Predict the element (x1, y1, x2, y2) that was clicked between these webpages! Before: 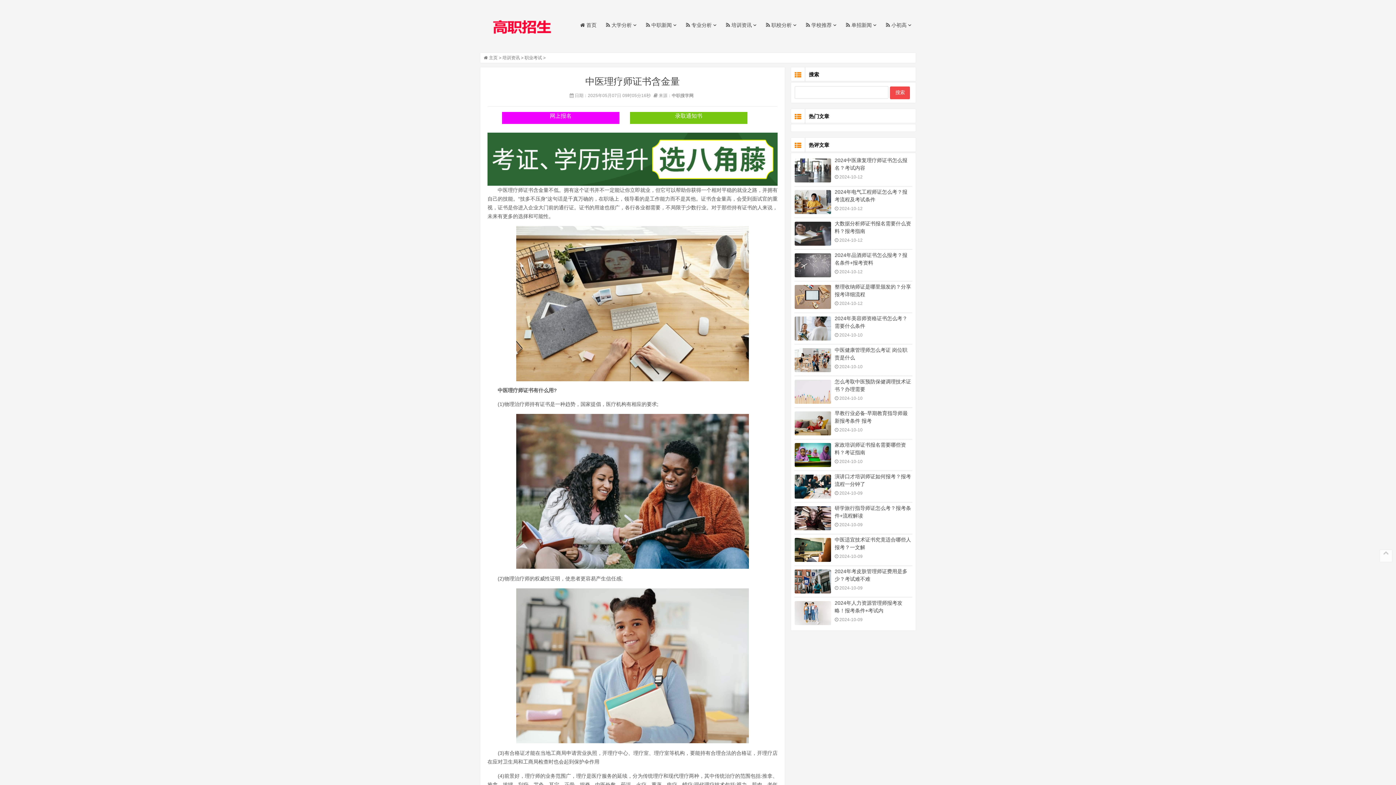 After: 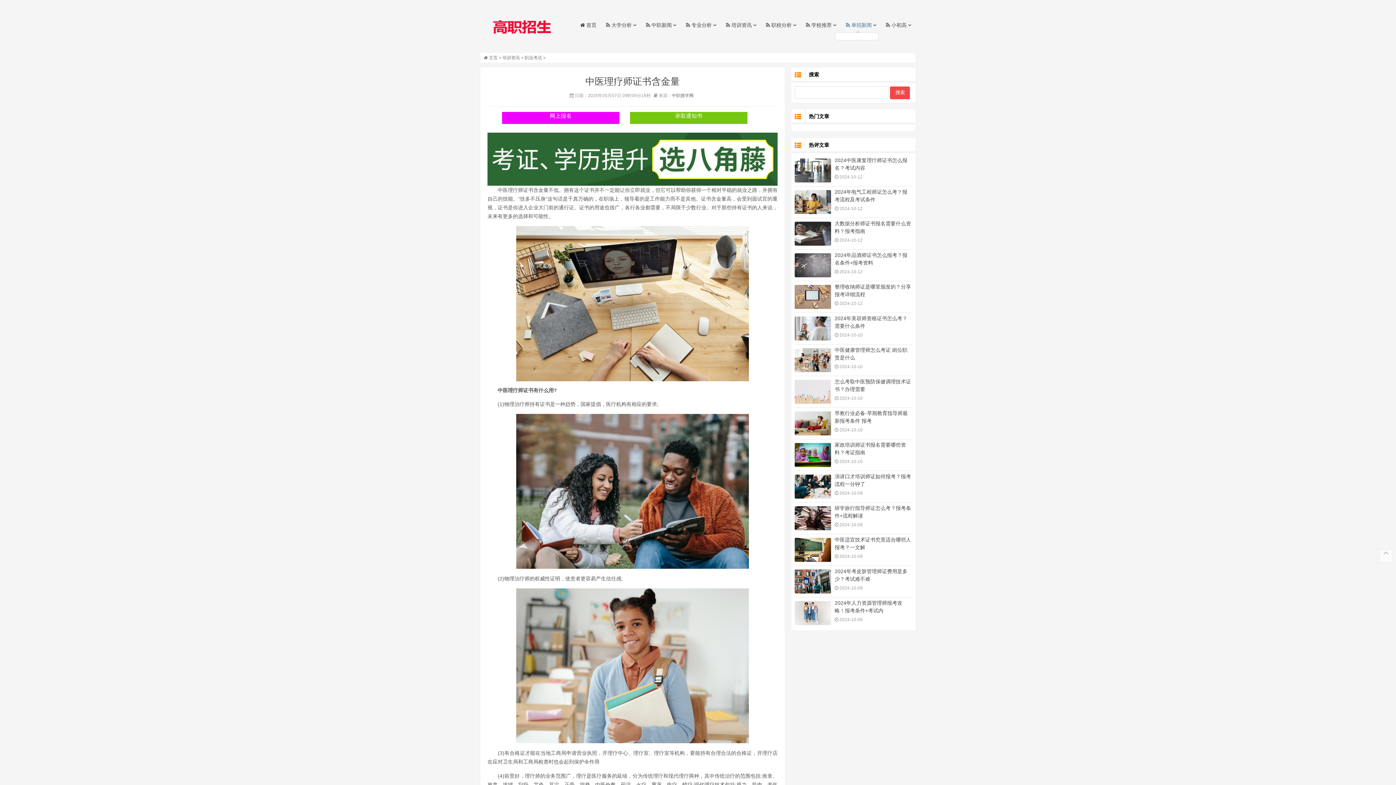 Action: label:  单招新闻 bbox: (846, 22, 872, 28)